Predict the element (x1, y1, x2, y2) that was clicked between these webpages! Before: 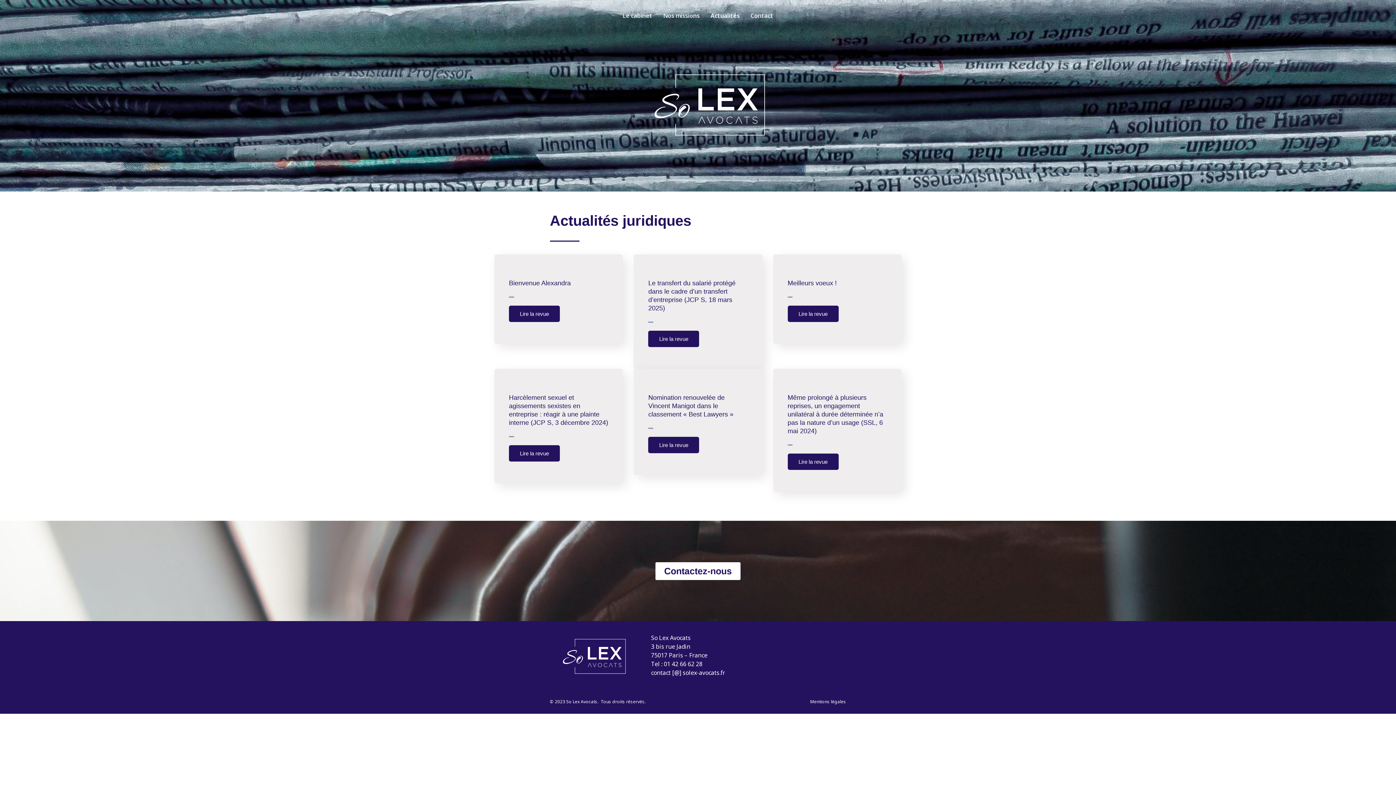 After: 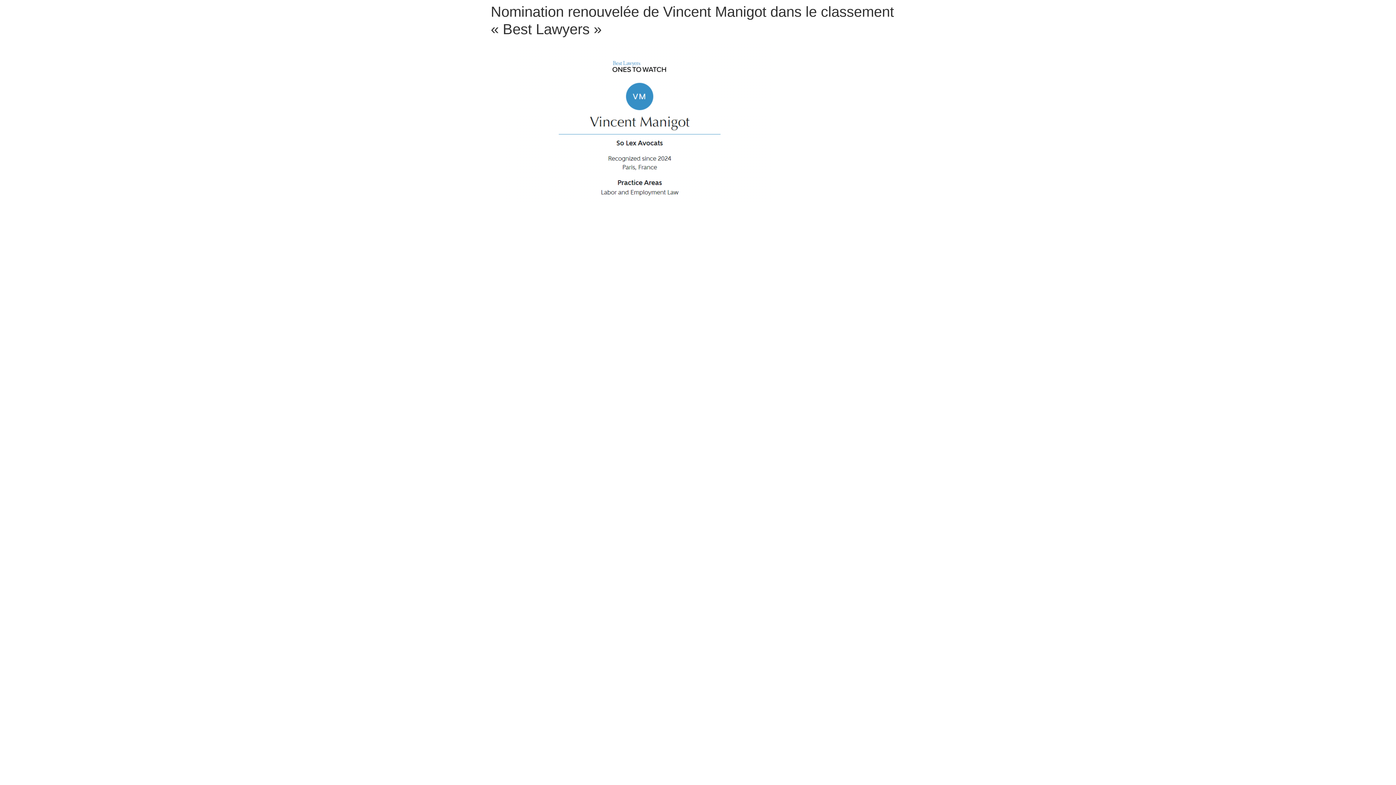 Action: bbox: (648, 394, 733, 418) label: Nomination renouvelée de Vincent Manigot dans le classement « Best Lawyers »